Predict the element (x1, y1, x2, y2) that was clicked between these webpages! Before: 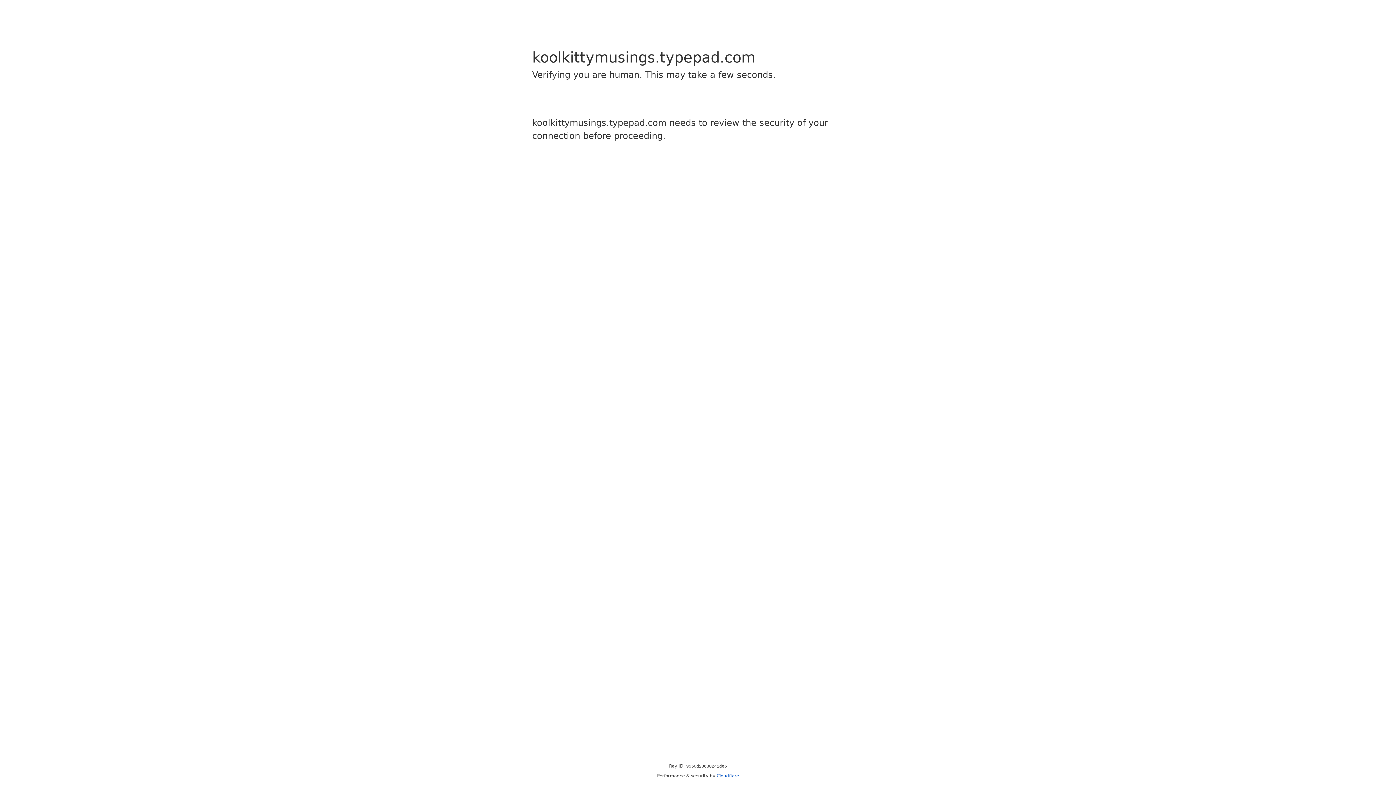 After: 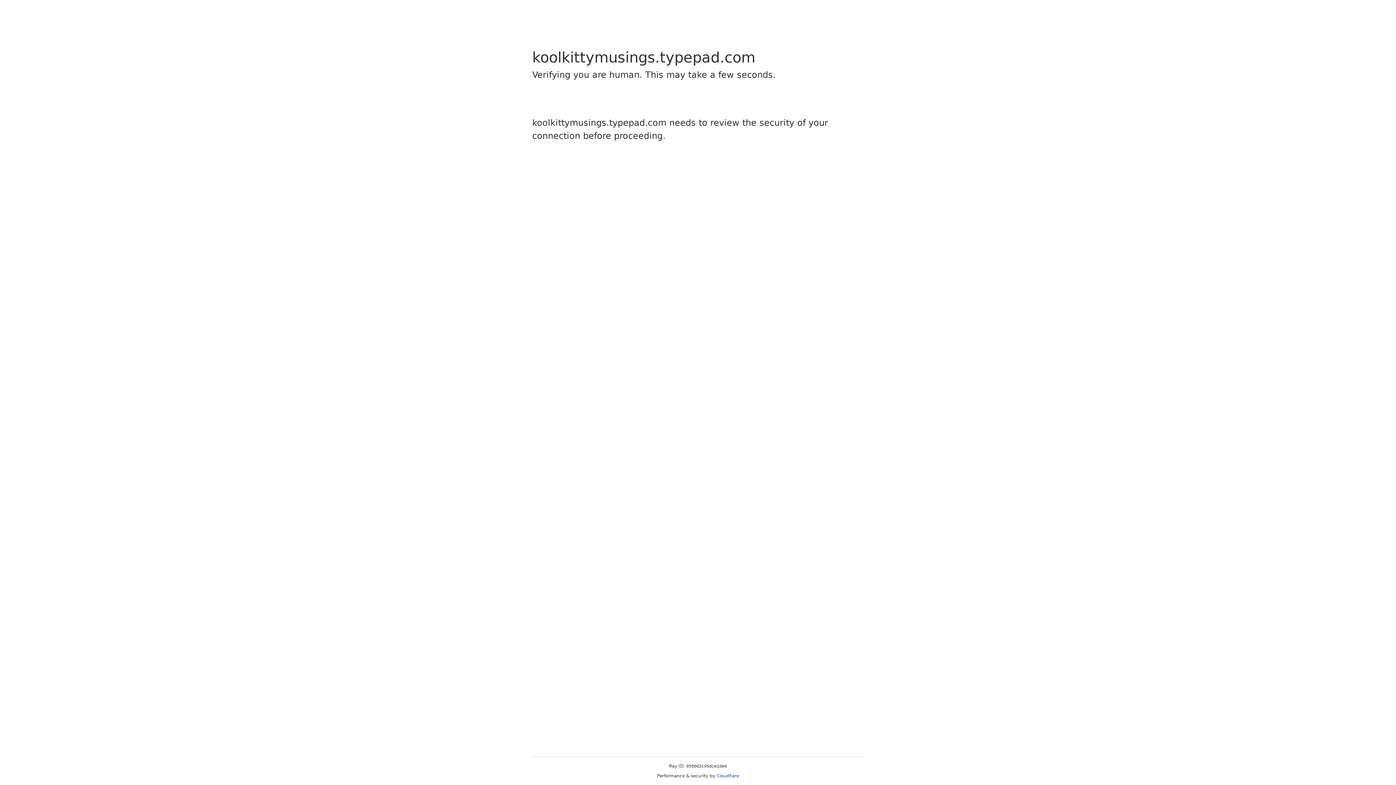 Action: bbox: (716, 773, 739, 778) label: Cloudflare